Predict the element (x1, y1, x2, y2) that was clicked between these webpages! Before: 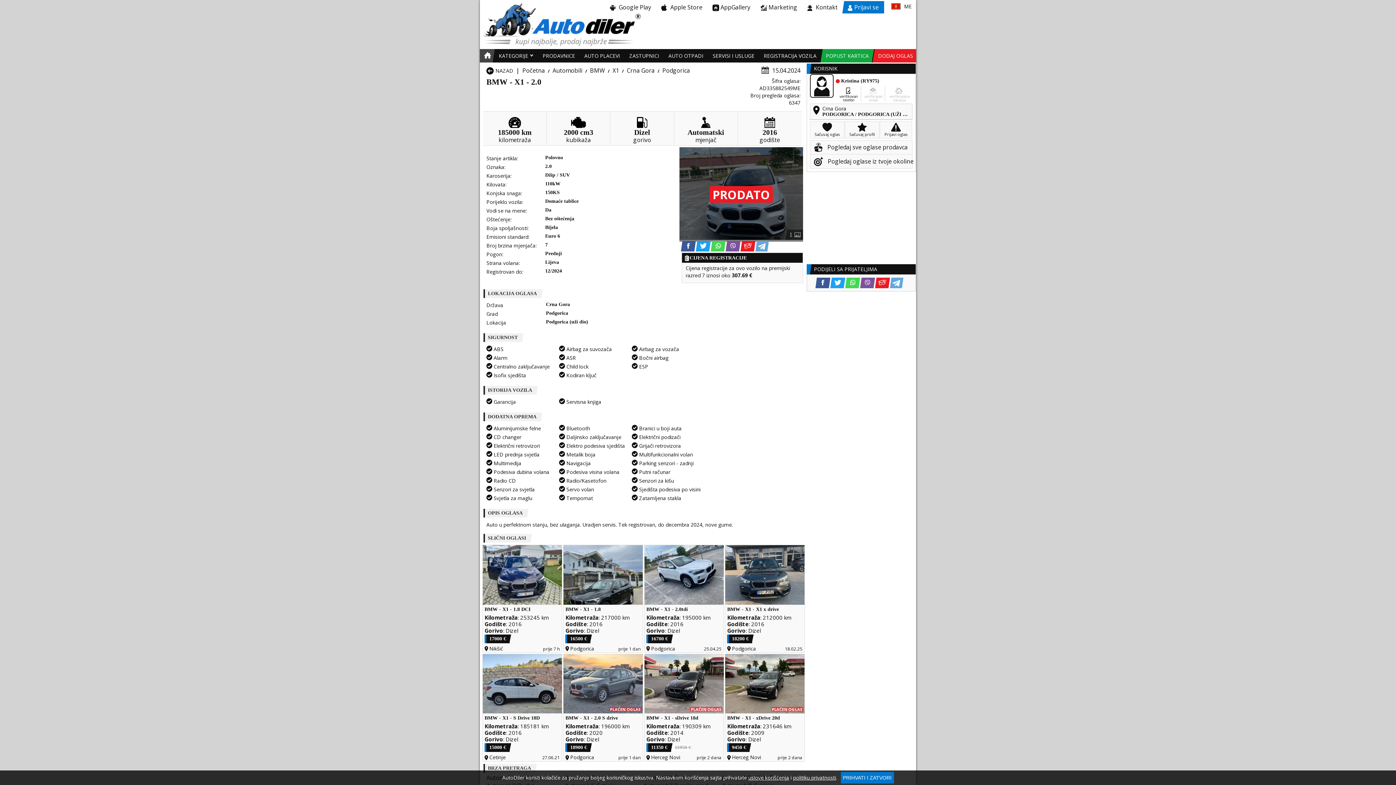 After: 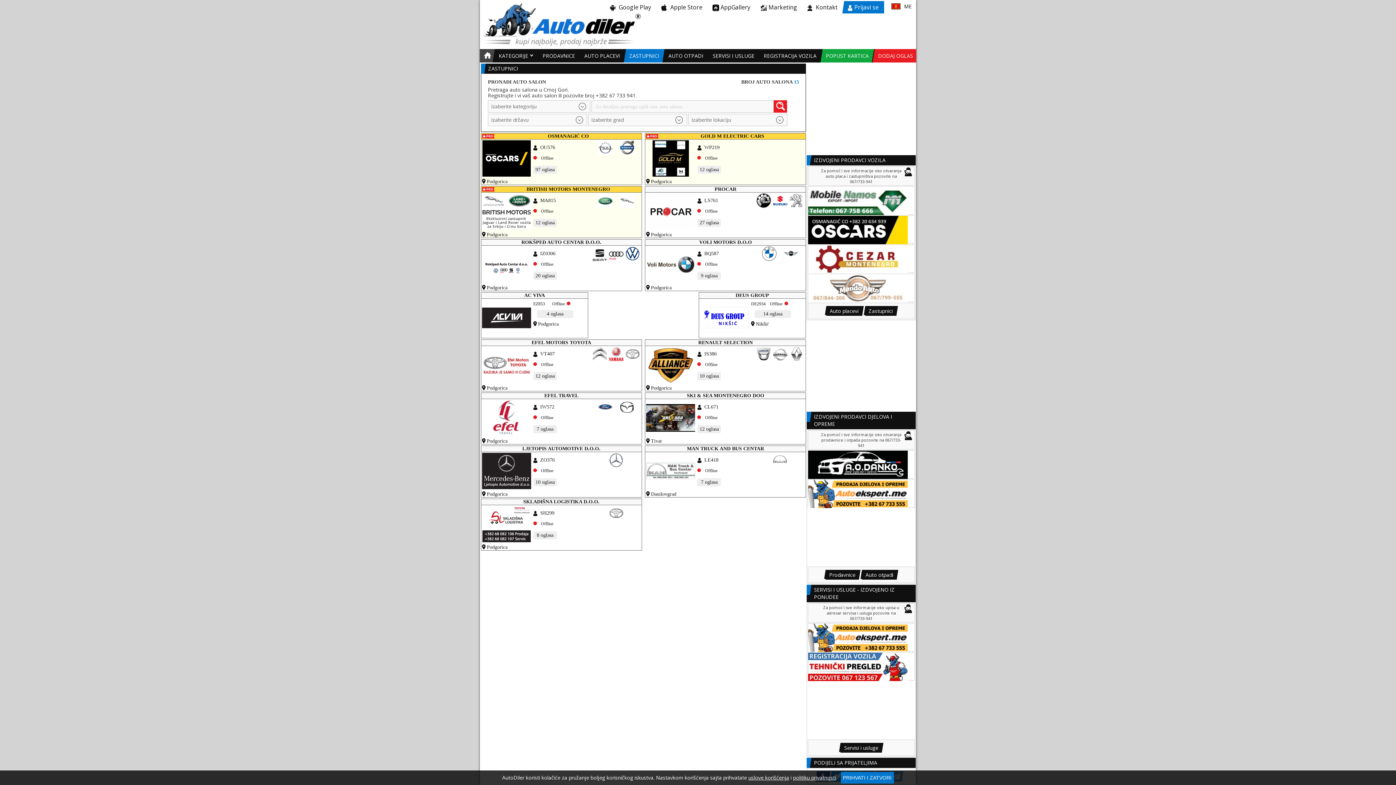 Action: label: Zastupnici bbox: (626, 49, 662, 62)